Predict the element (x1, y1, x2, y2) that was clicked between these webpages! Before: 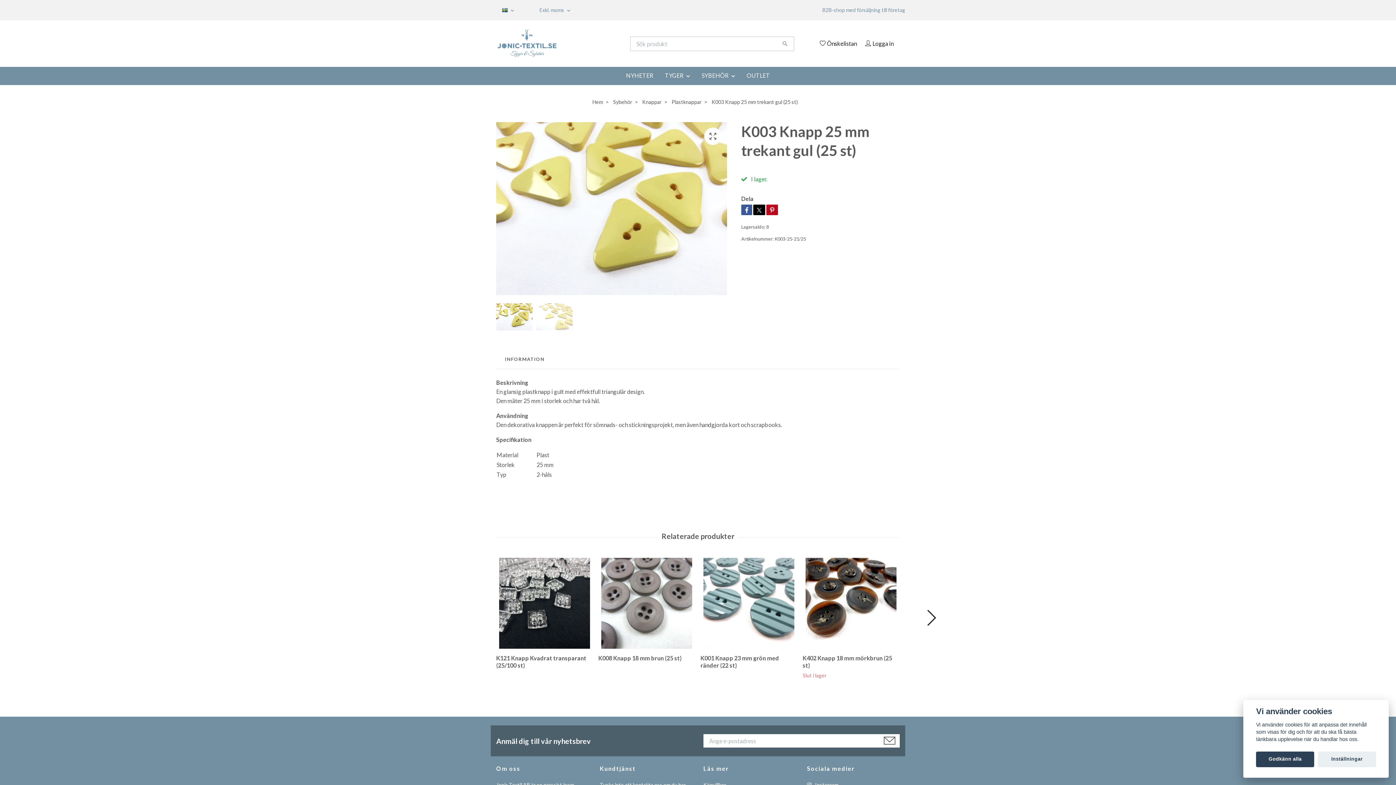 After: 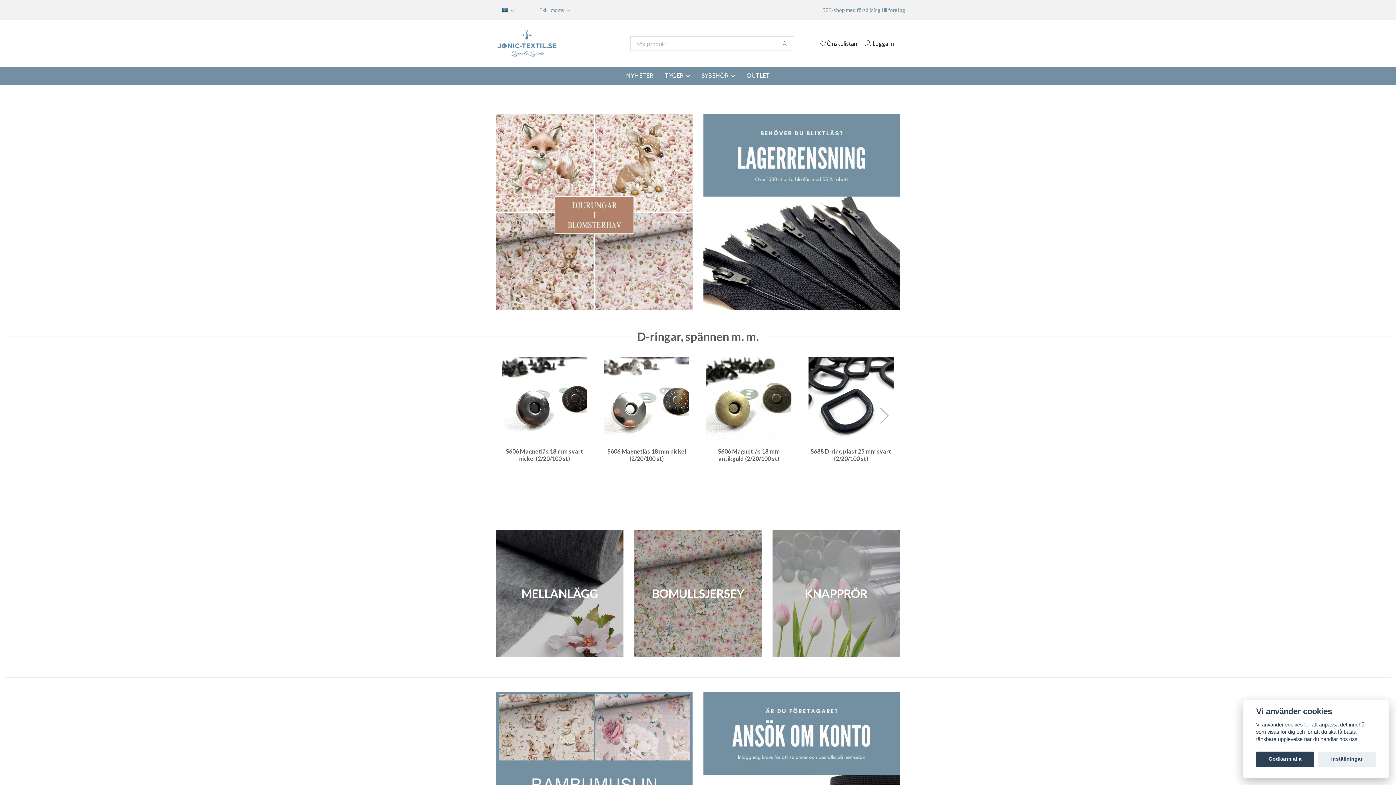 Action: bbox: (592, 98, 603, 105) label: Hem